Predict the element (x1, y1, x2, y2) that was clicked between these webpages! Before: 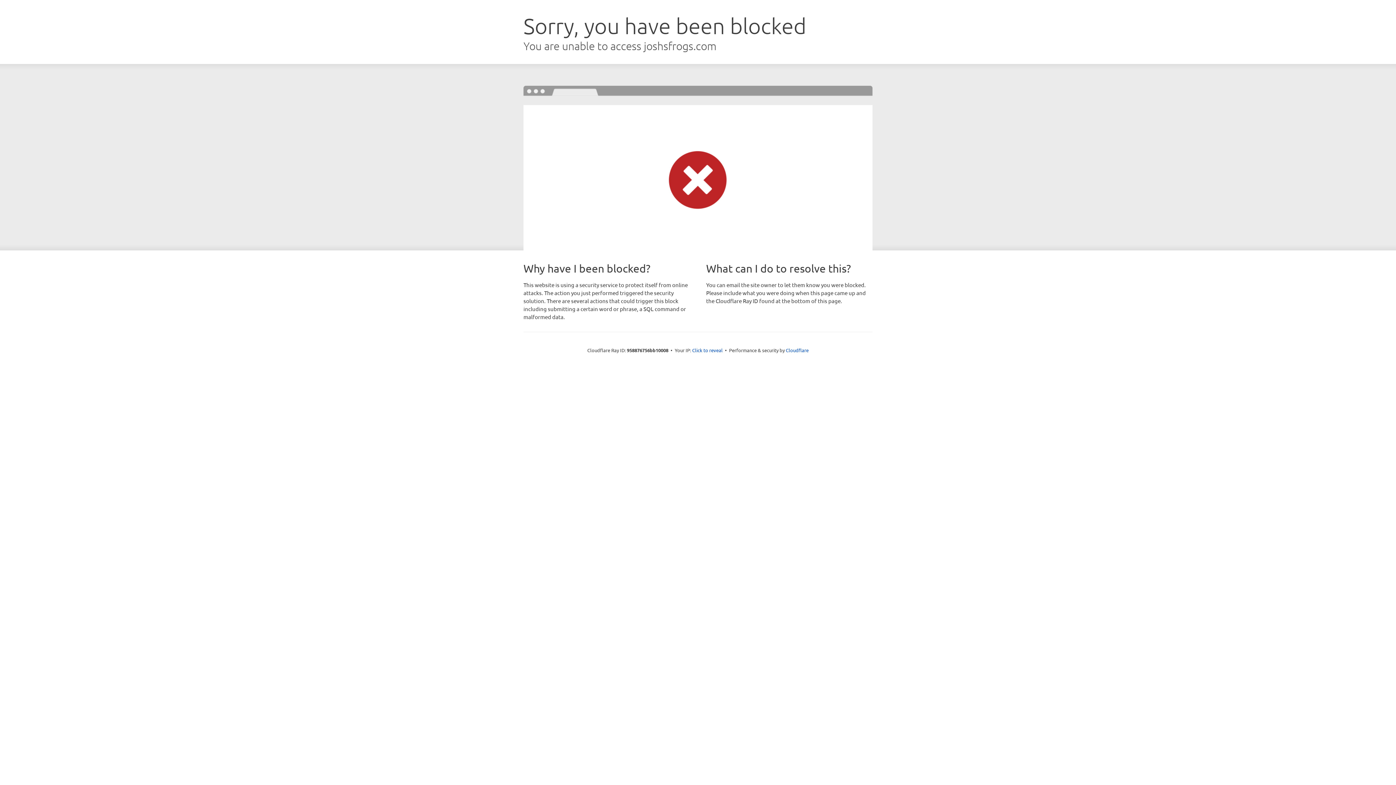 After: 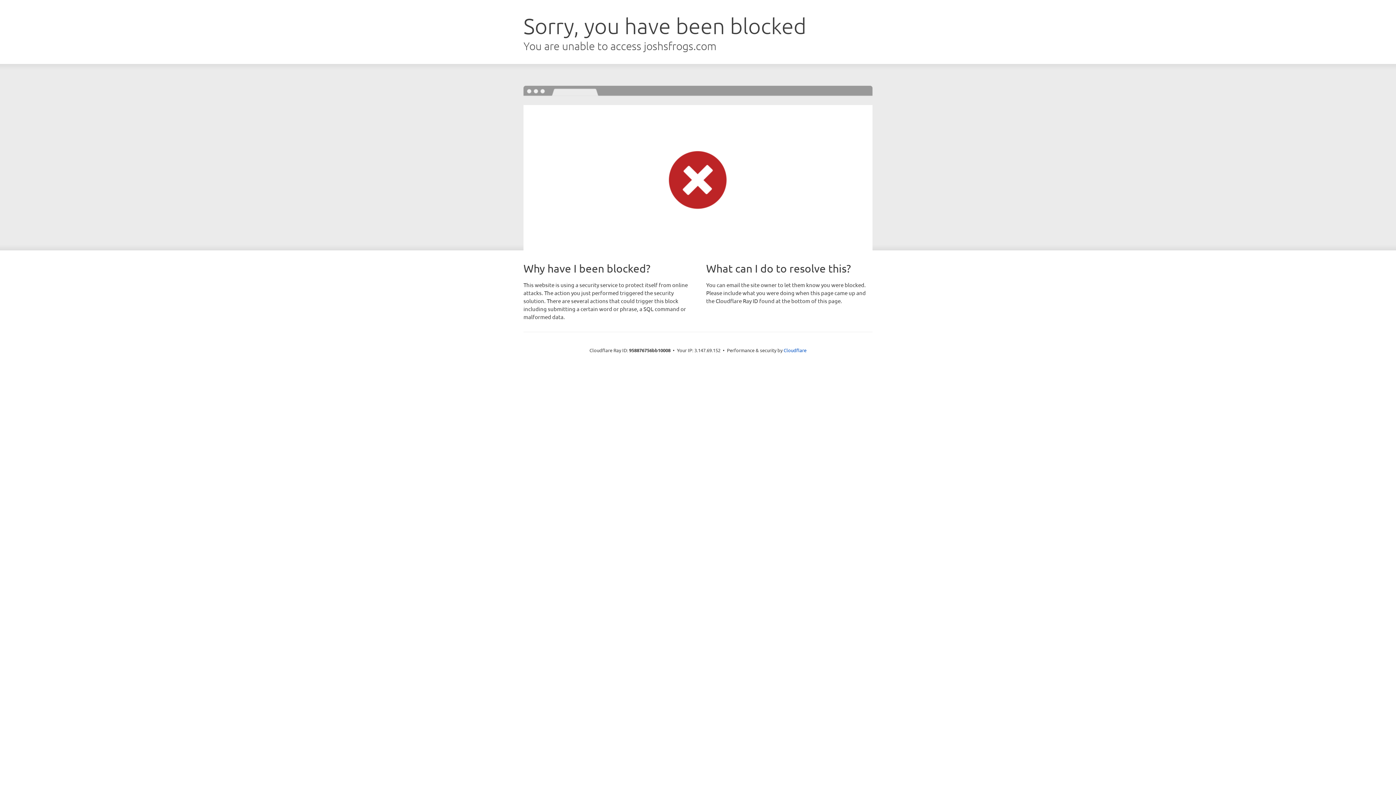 Action: label: Click to reveal bbox: (692, 346, 722, 353)